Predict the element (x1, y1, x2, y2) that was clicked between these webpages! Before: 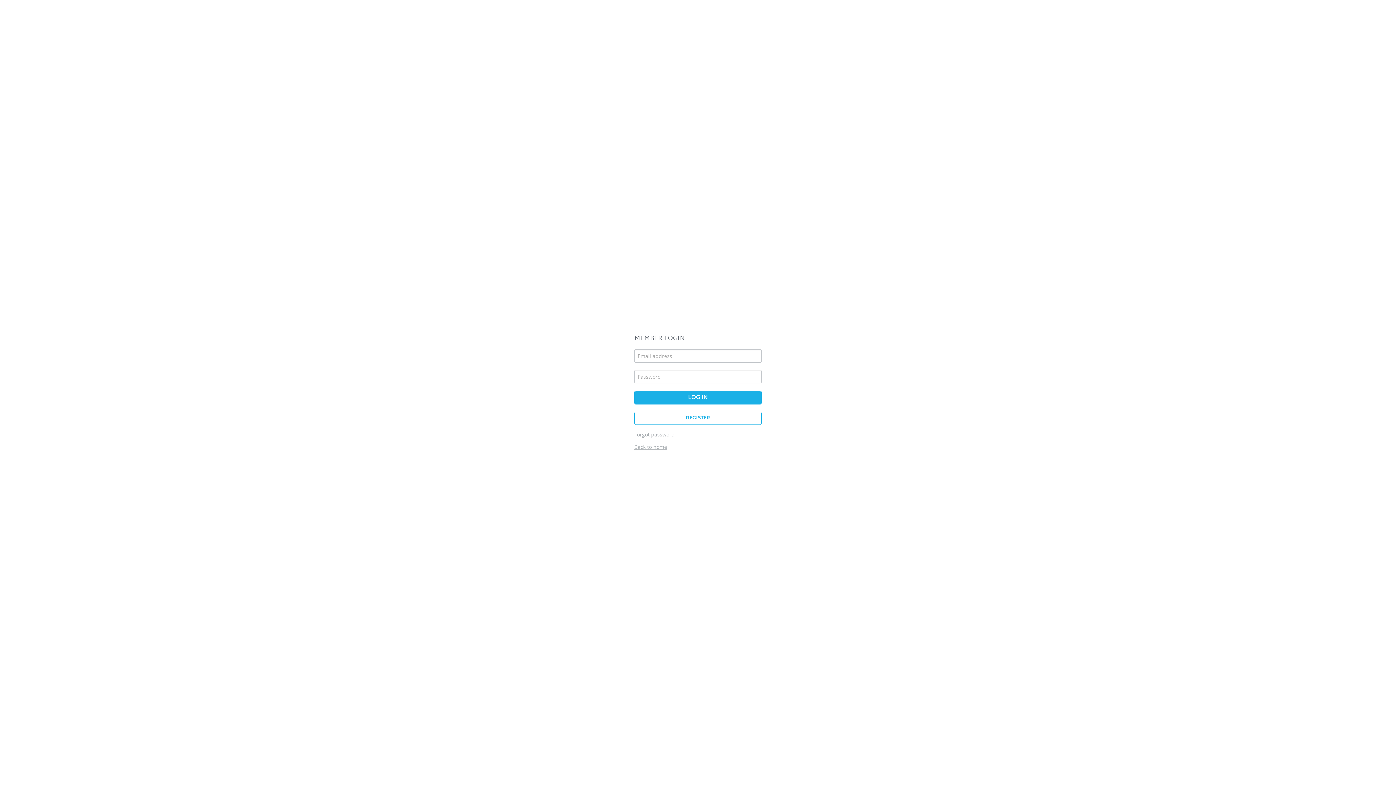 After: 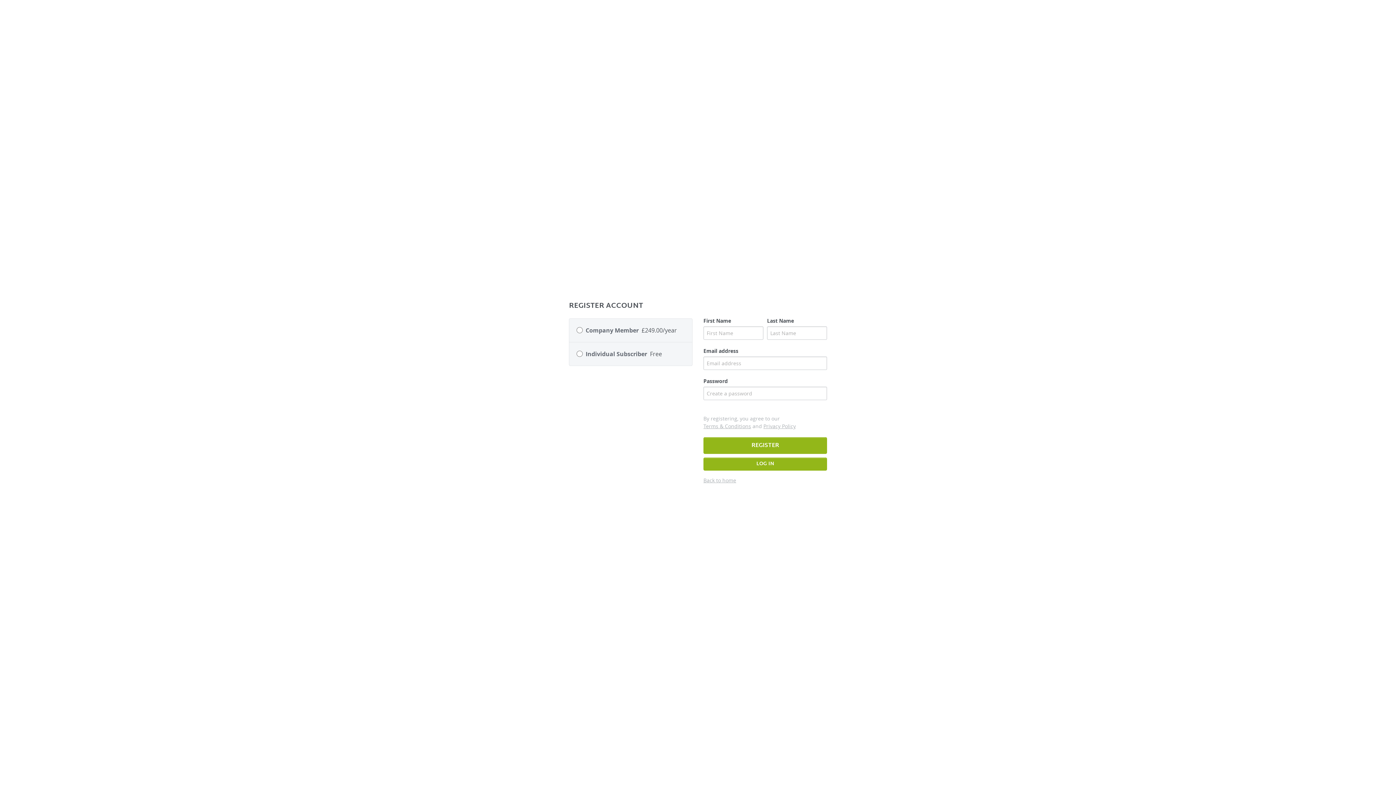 Action: bbox: (634, 412, 761, 425) label: REGISTER